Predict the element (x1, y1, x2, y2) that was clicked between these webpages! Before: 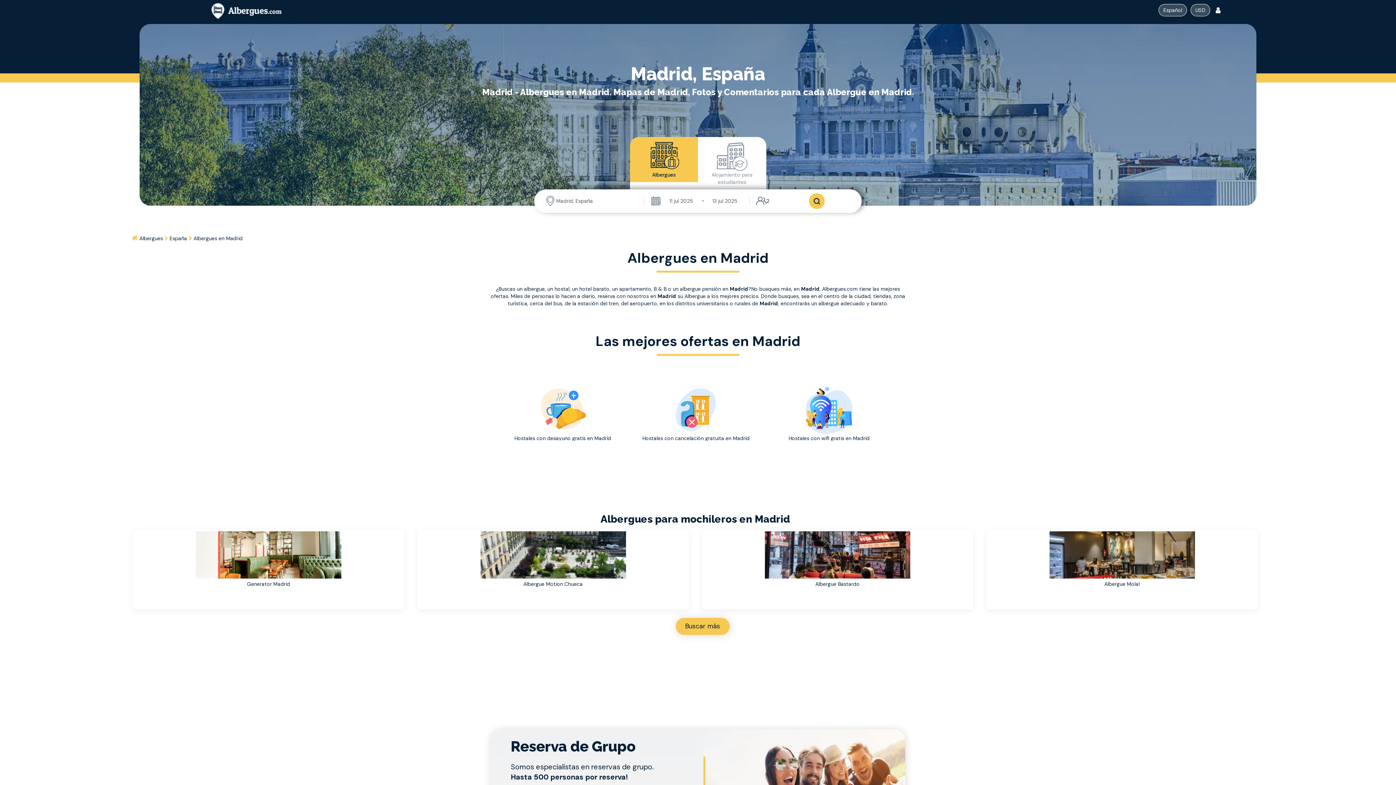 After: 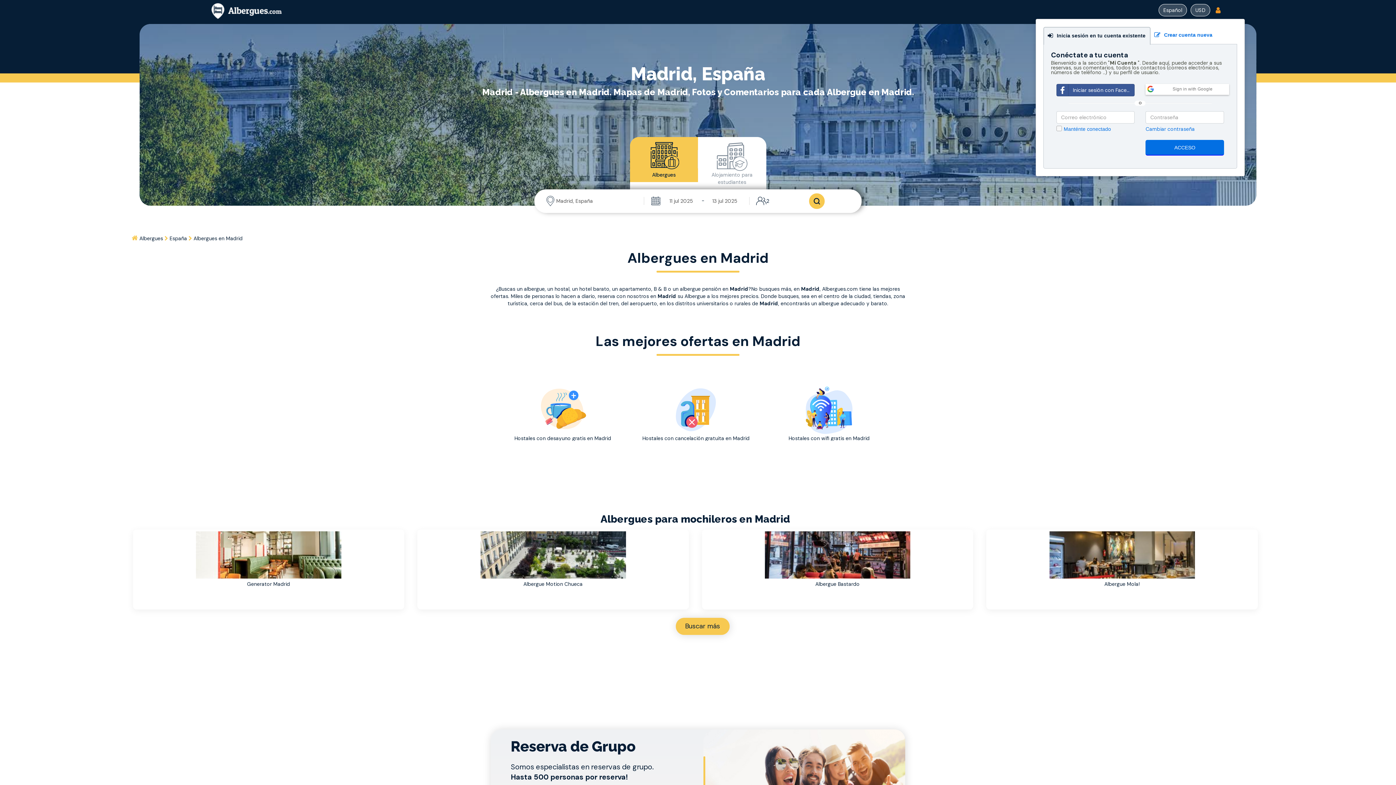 Action: bbox: (1212, 1, 1224, 18)